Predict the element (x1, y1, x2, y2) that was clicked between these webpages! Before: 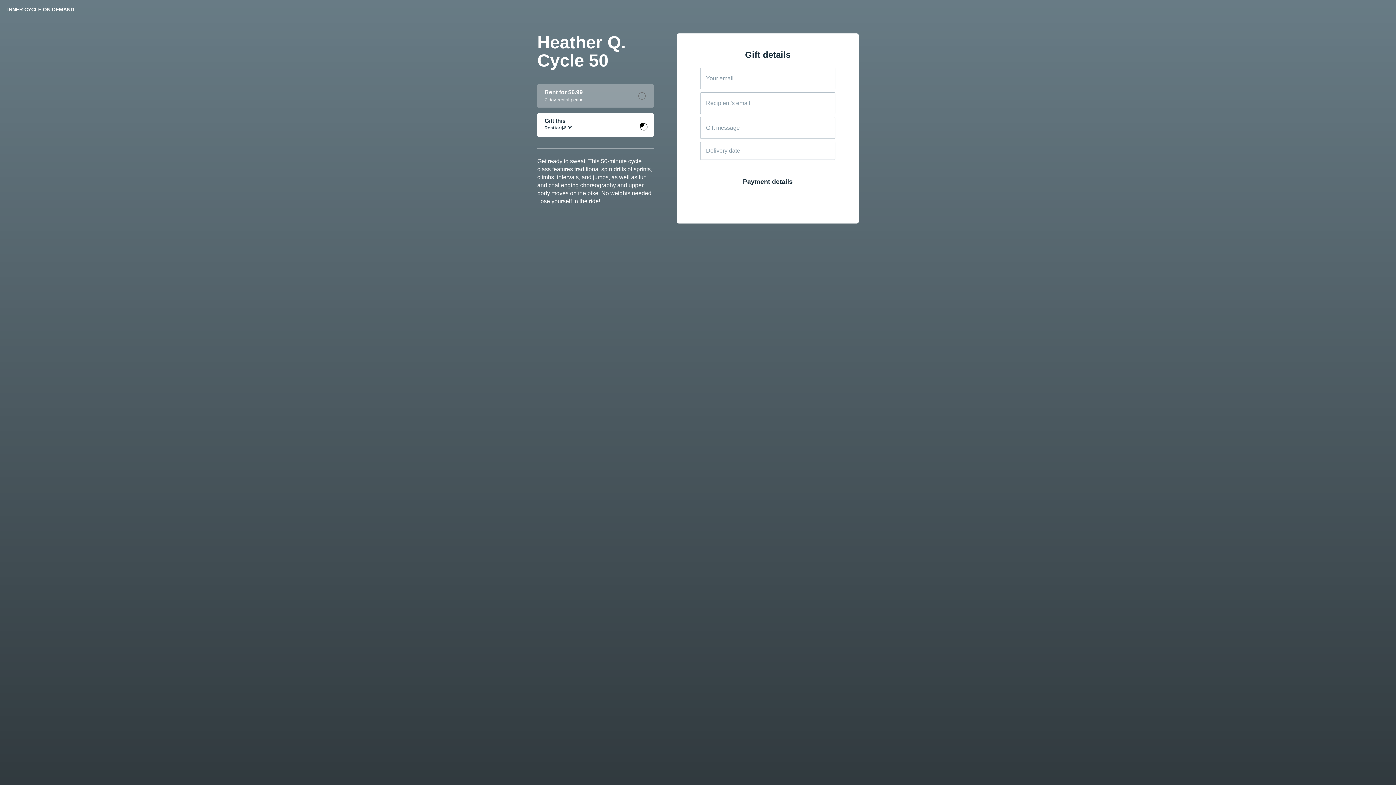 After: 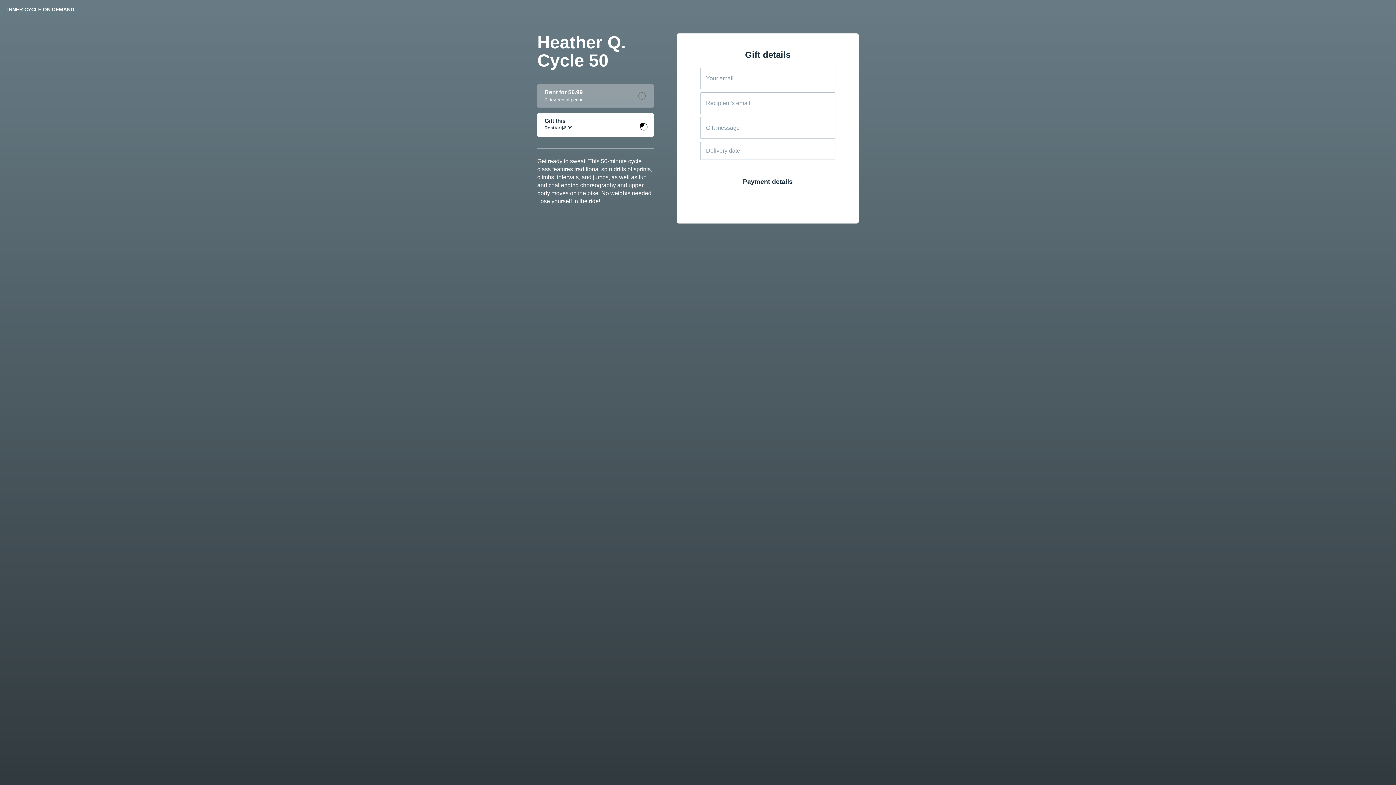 Action: label: Gift this
Rent for $6.99 bbox: (537, 113, 653, 136)